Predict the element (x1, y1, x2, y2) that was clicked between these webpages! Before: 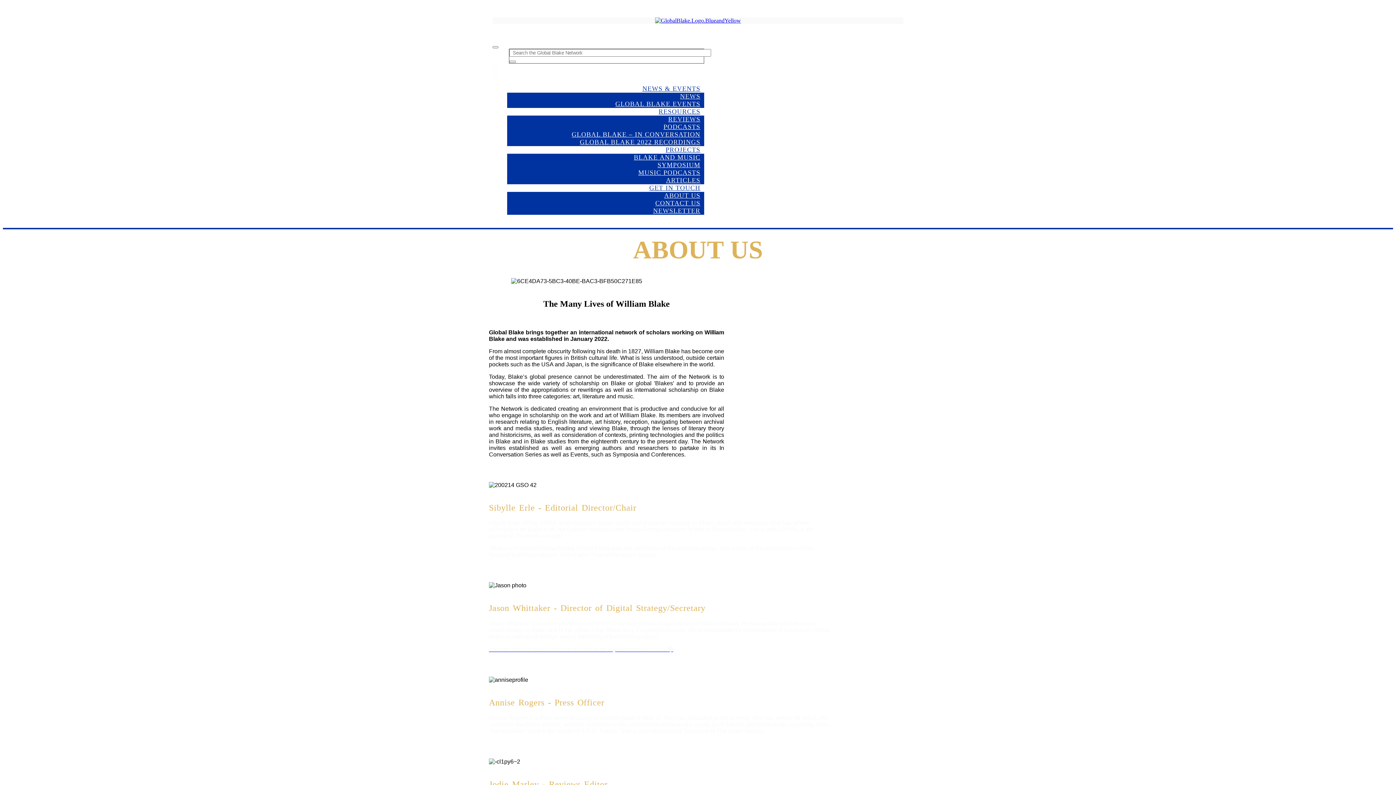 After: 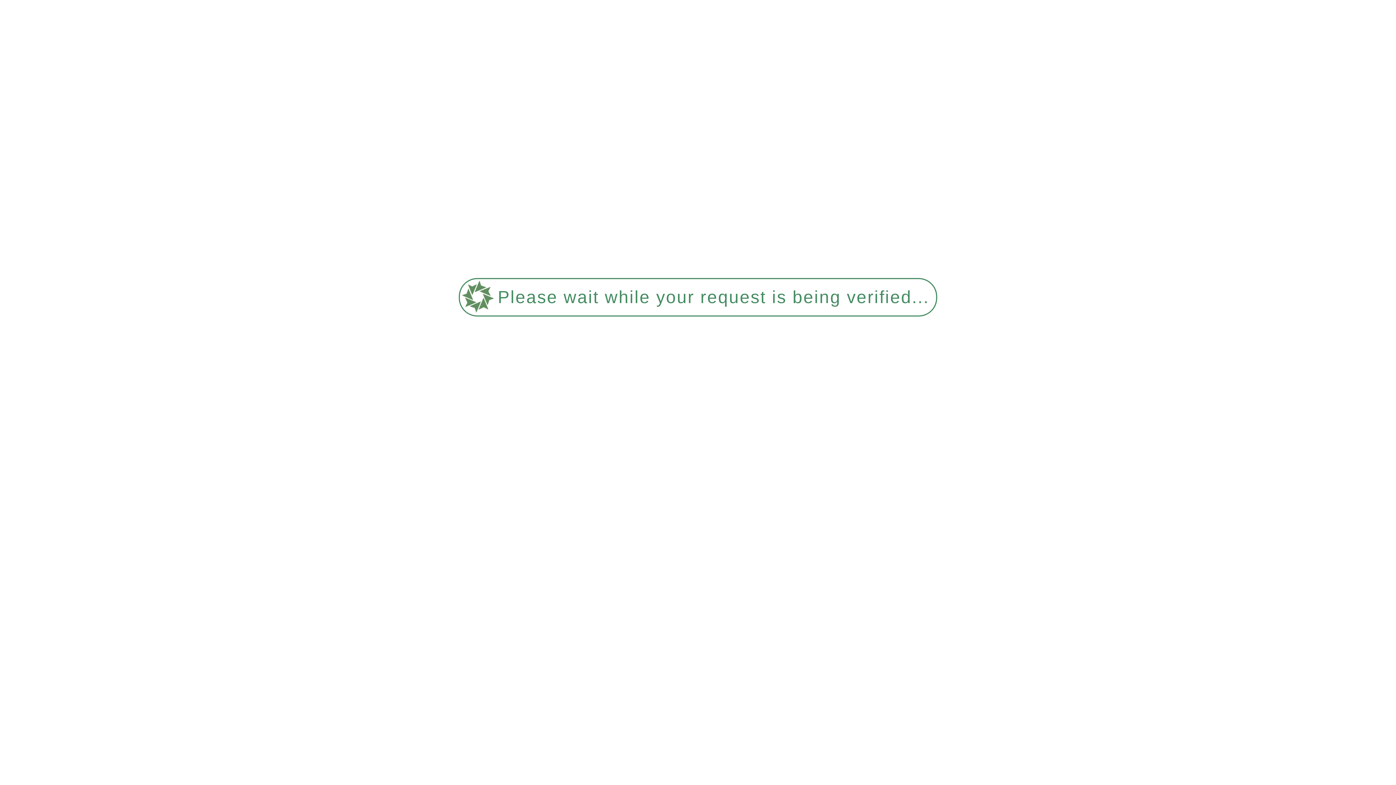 Action: bbox: (489, 646, 829, 653) label: You can find out more about him and his work at jasonwhittaker.co.uk.�